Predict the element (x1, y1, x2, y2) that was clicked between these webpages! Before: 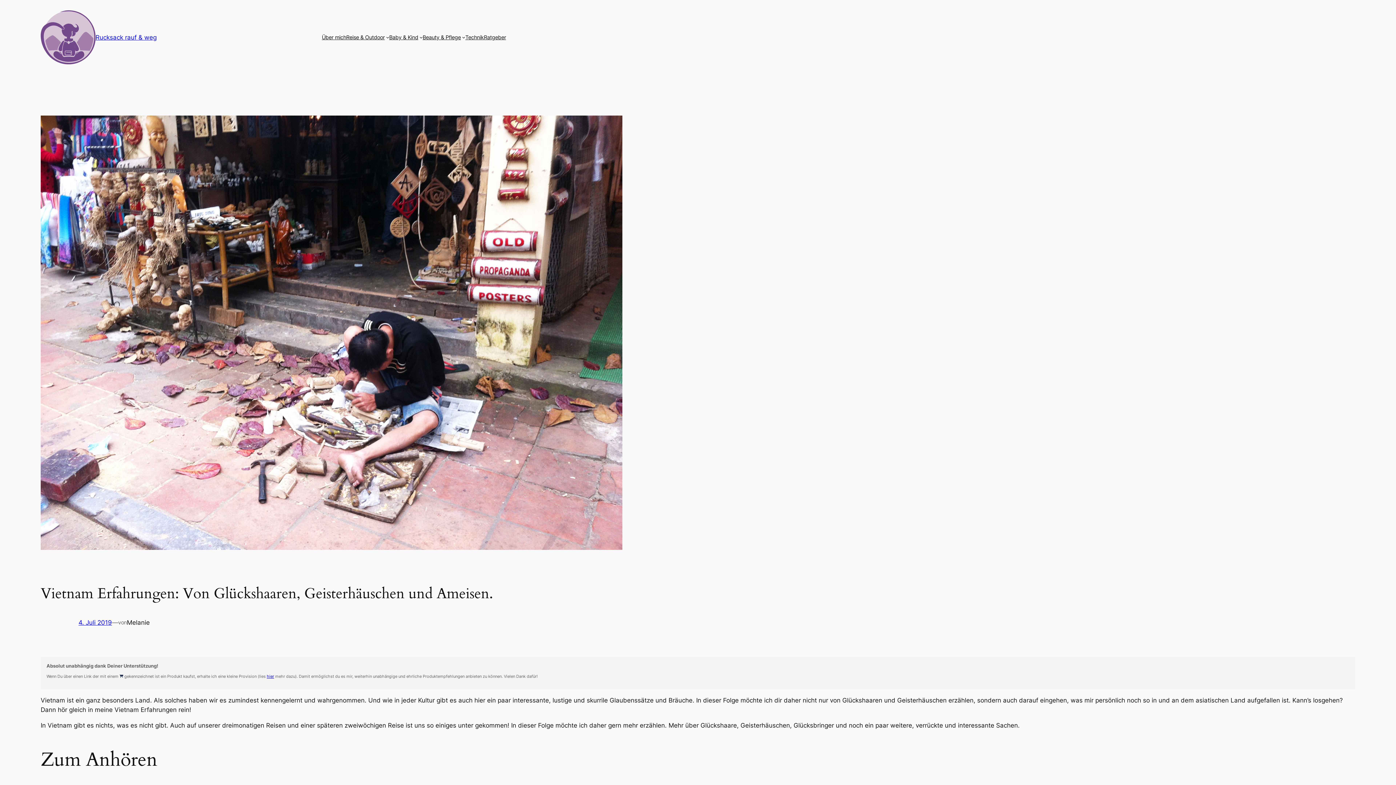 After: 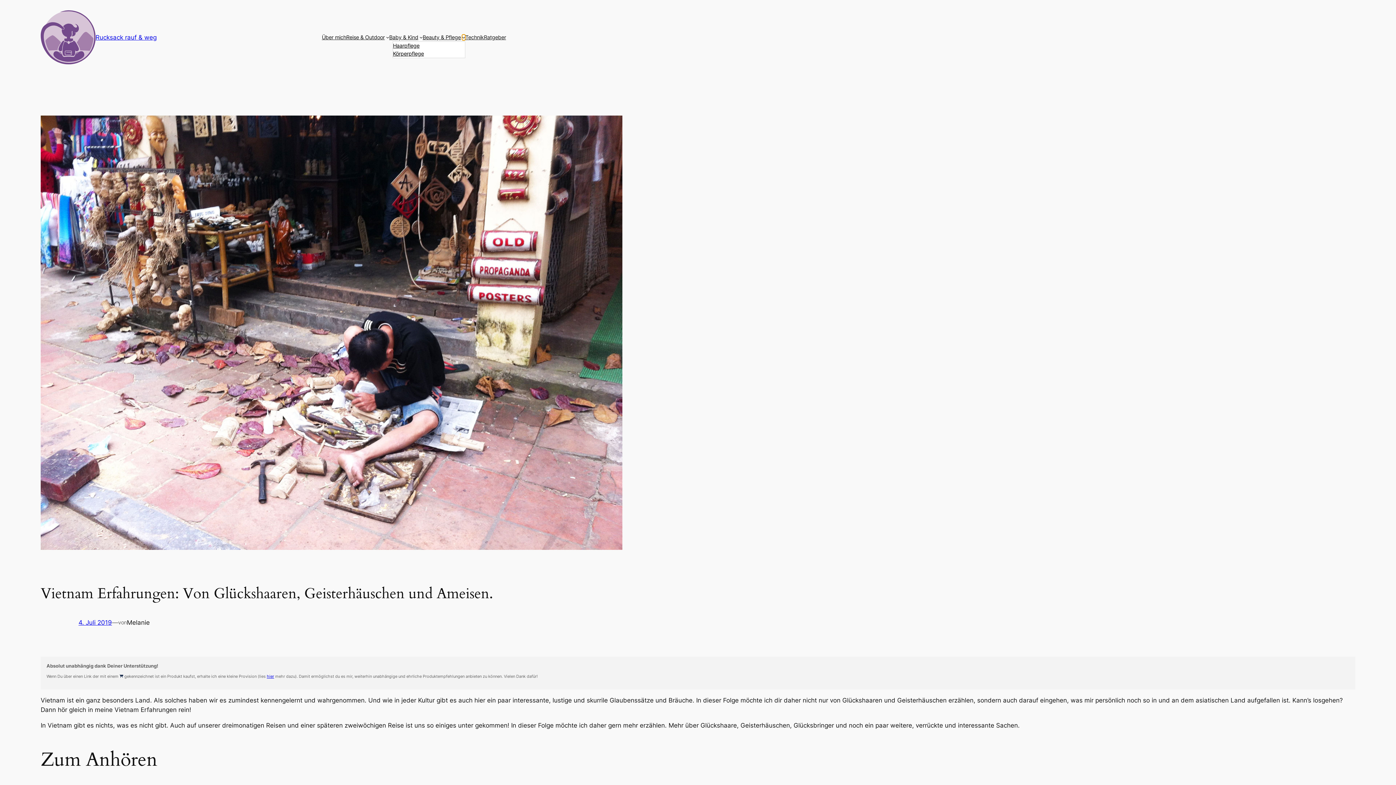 Action: bbox: (462, 35, 465, 38) label: Untermenü von Beauty & Pflege